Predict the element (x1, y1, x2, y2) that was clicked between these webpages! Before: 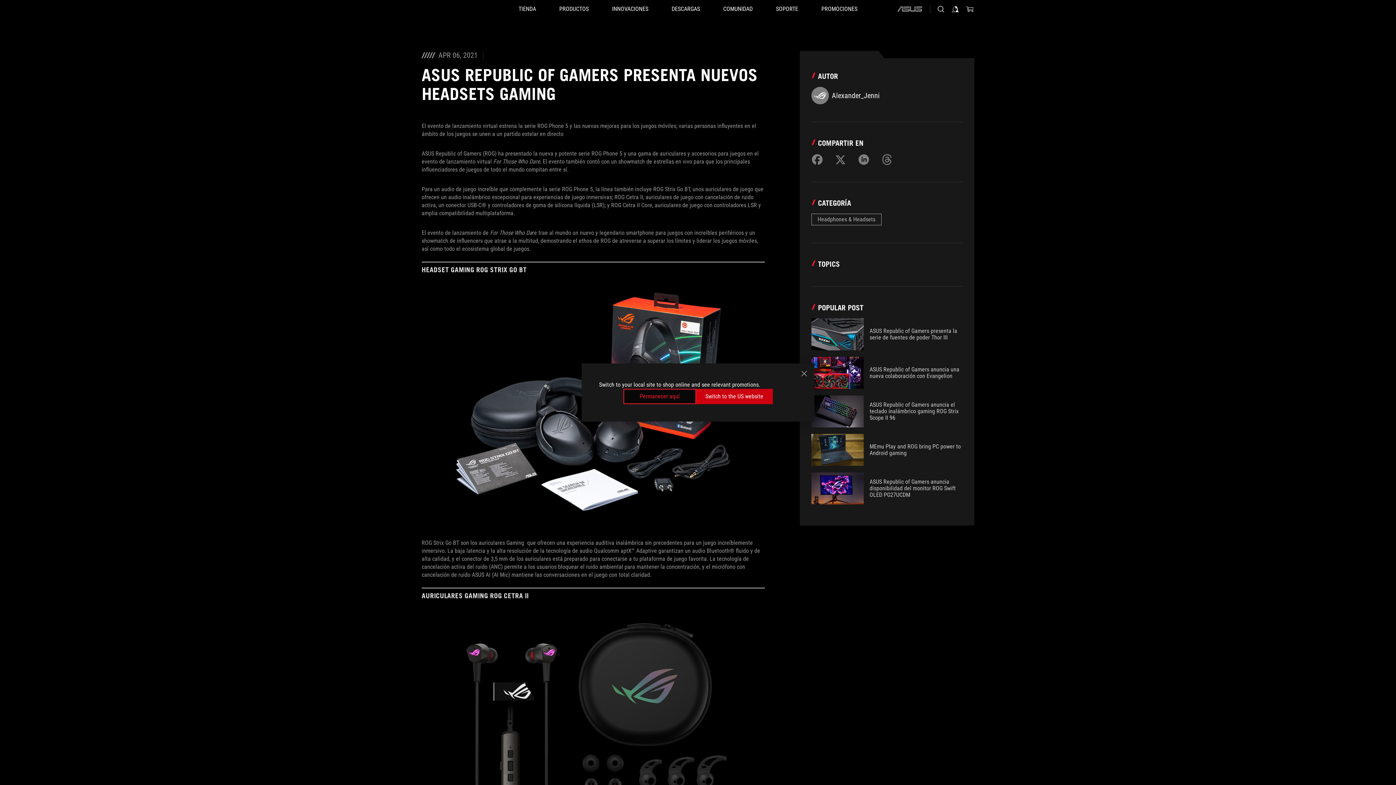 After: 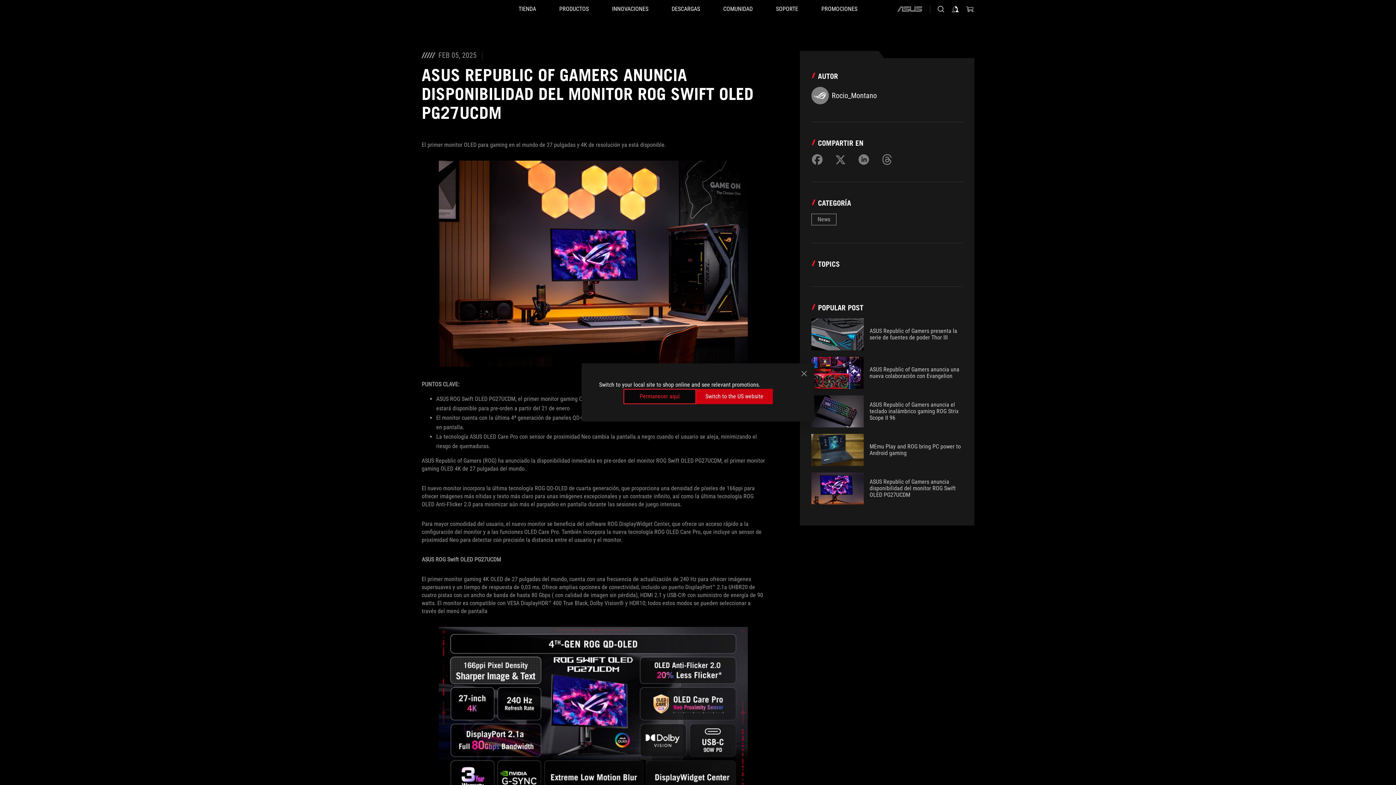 Action: label: ASUS Republic of Gamers anuncia disponibilidad del monitor ROG Swift OLED PG27UCDM bbox: (811, 472, 962, 504)